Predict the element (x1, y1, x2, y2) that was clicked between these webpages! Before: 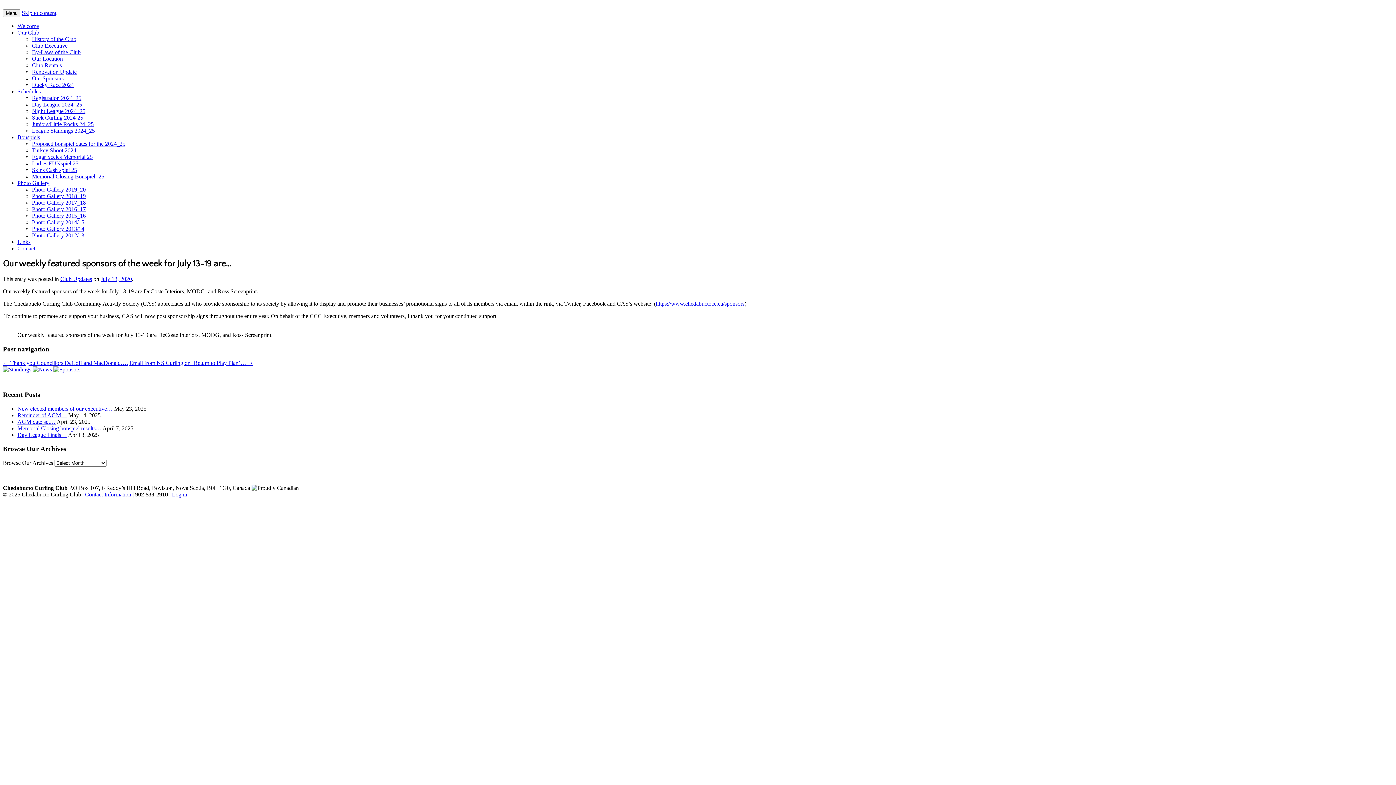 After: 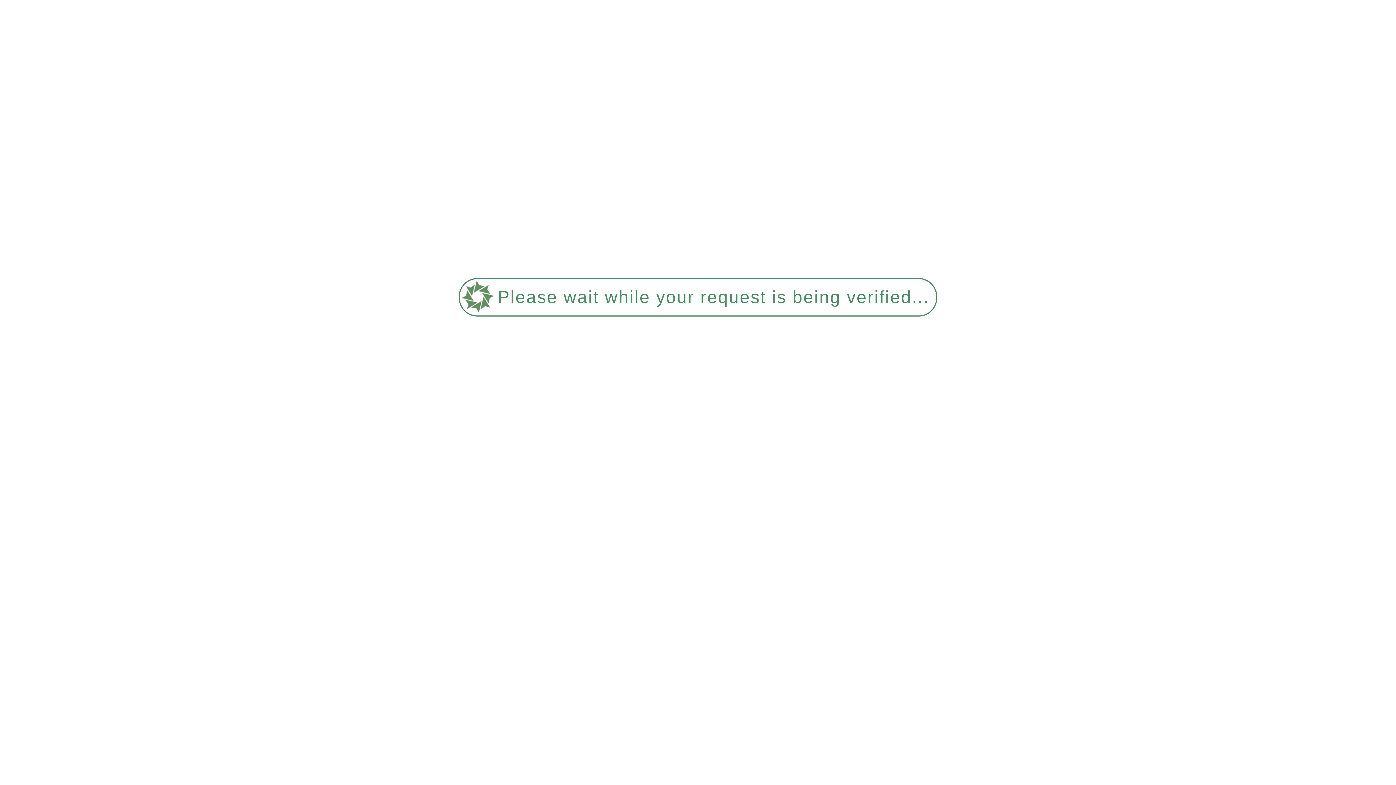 Action: bbox: (17, 405, 112, 411) label: New elected members of our executive…